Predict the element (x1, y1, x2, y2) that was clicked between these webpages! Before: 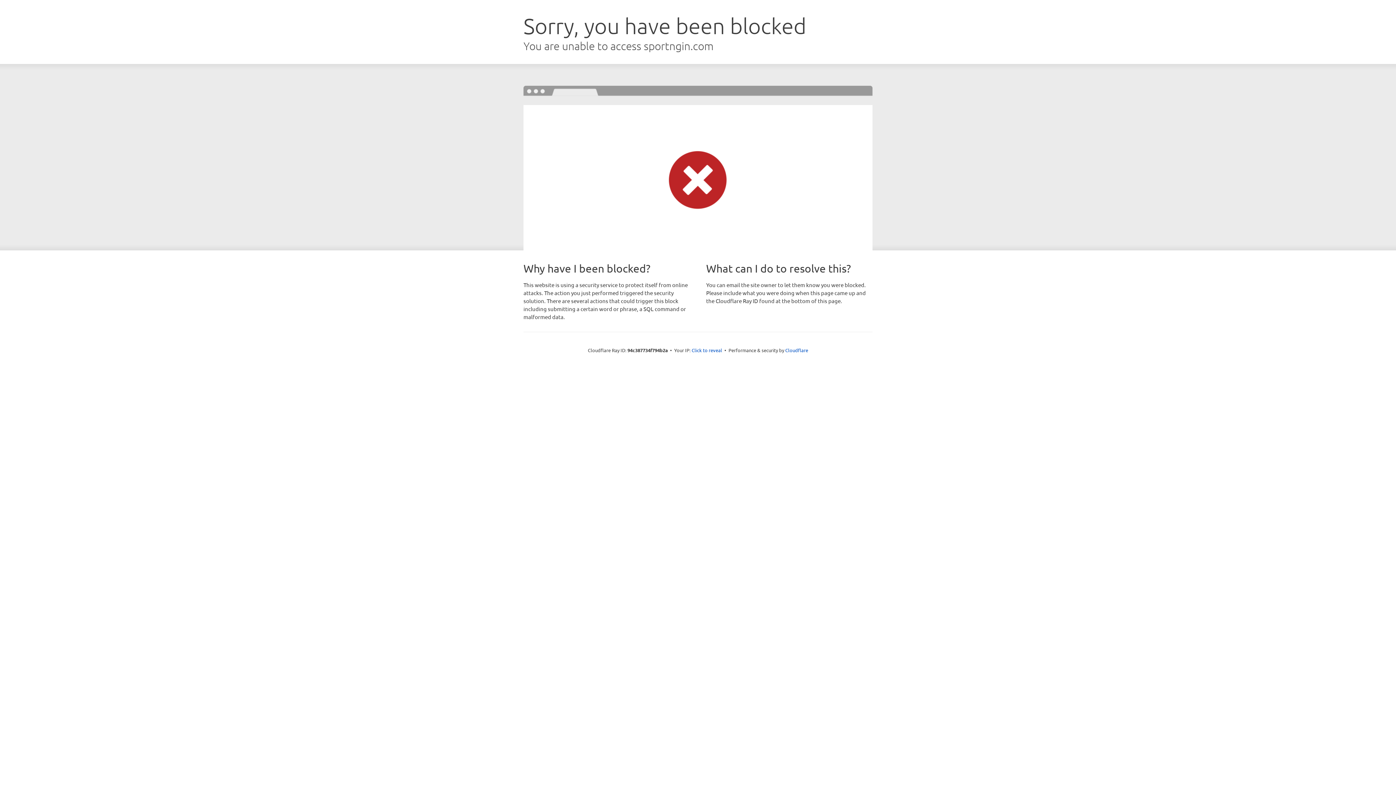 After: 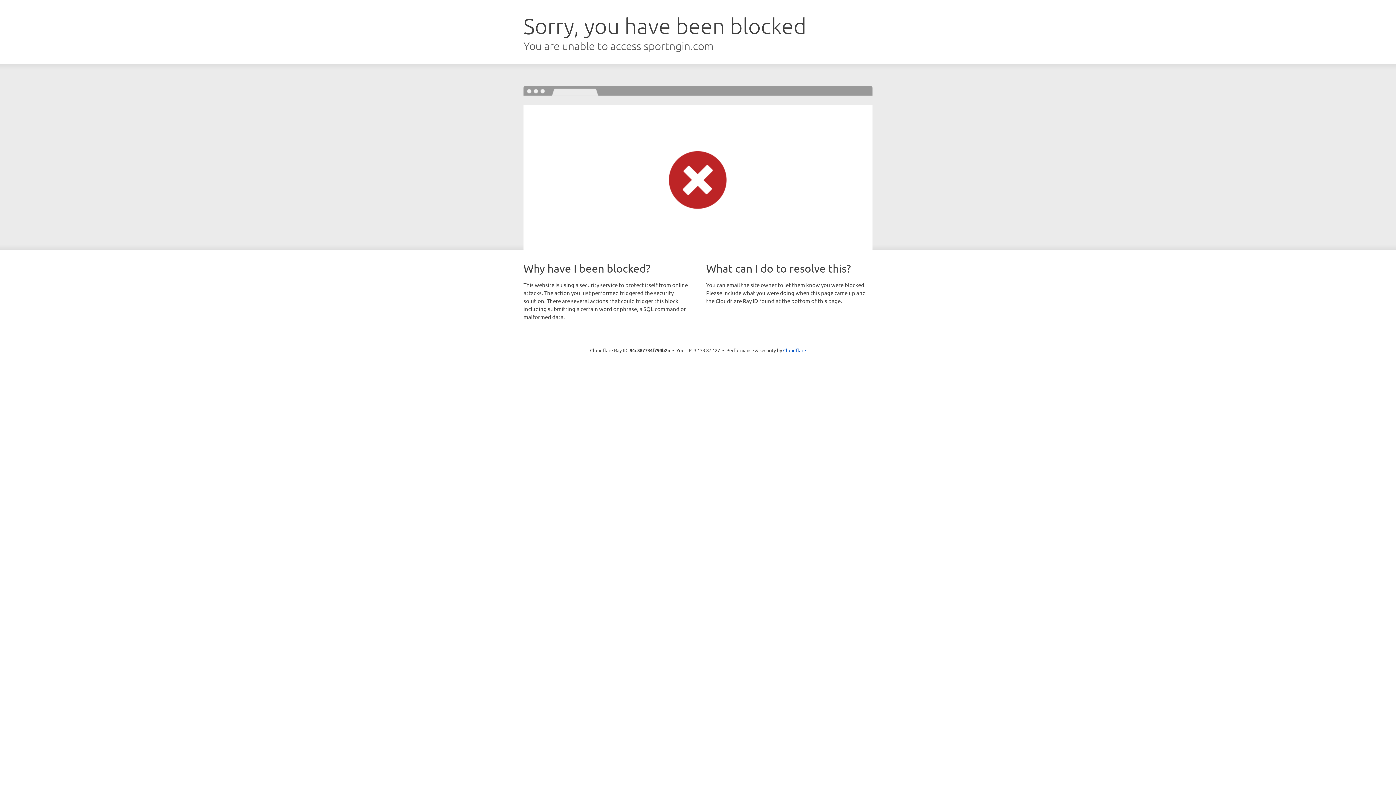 Action: label: Click to reveal bbox: (691, 346, 722, 353)